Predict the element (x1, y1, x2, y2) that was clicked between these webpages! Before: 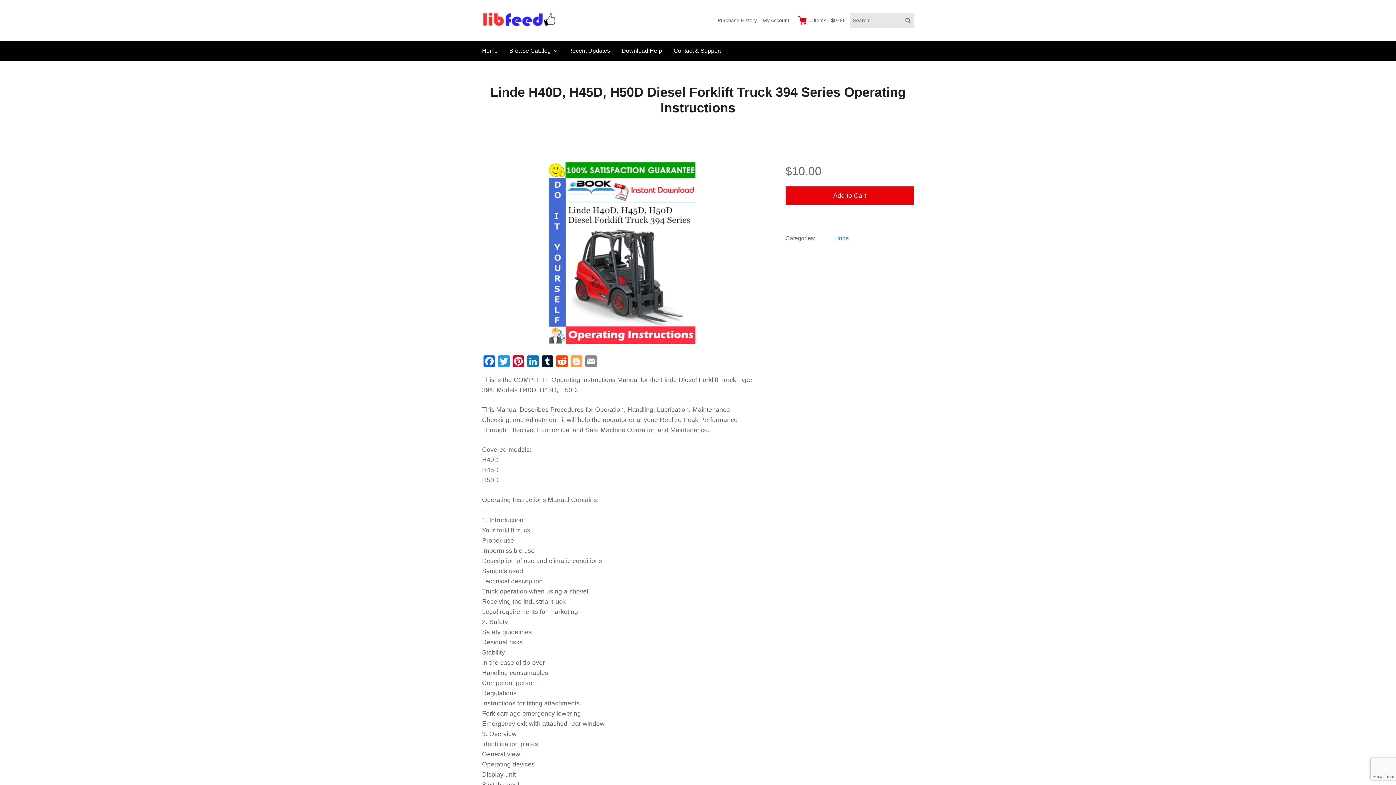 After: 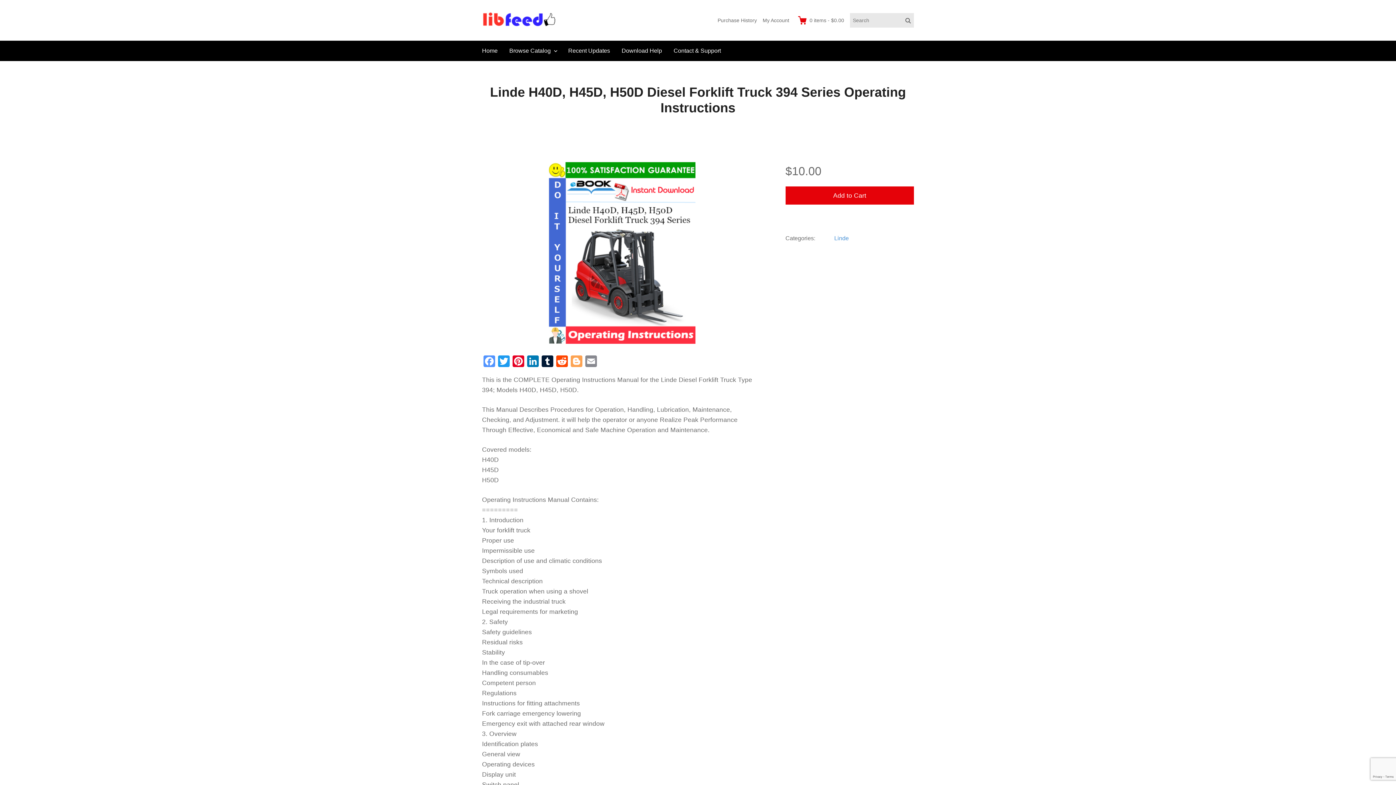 Action: label: Facebook bbox: (482, 355, 496, 369)